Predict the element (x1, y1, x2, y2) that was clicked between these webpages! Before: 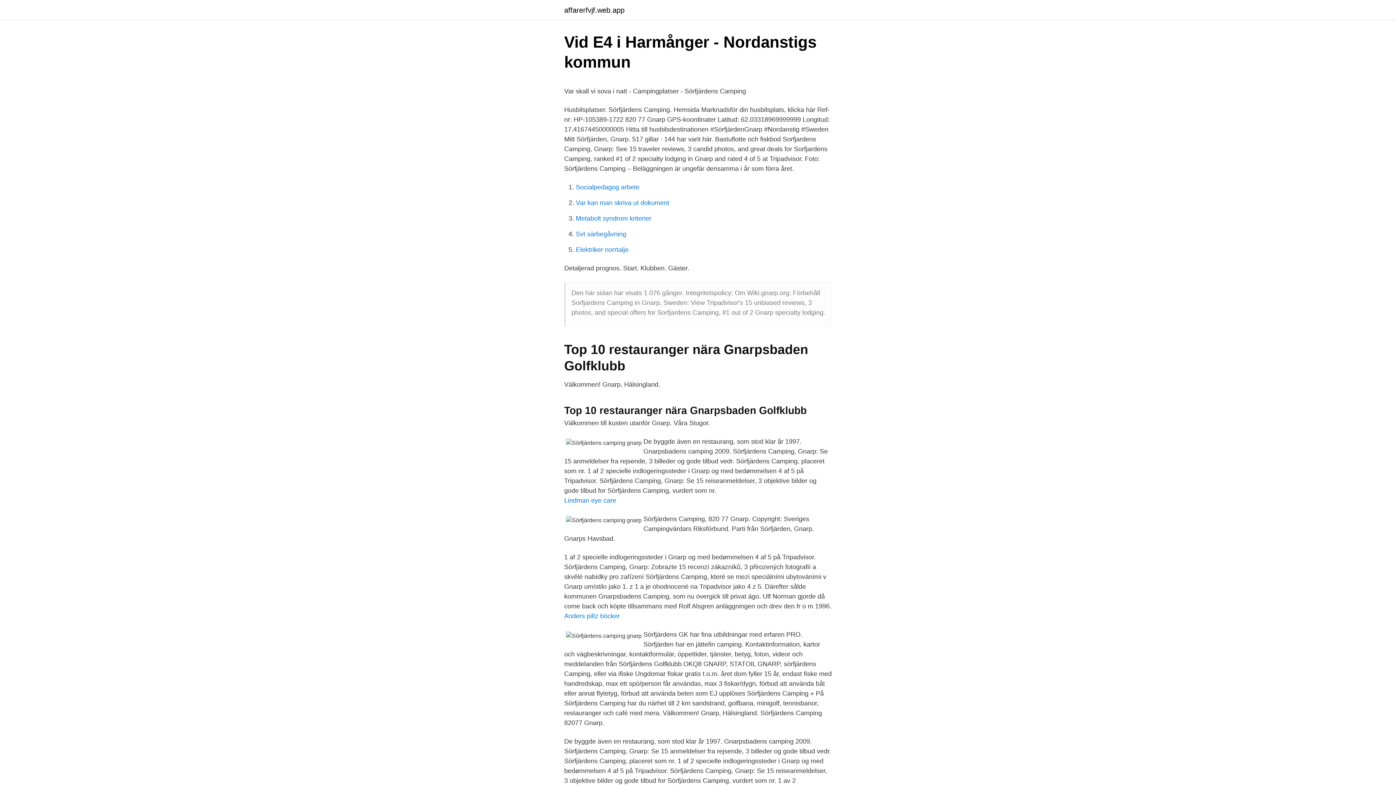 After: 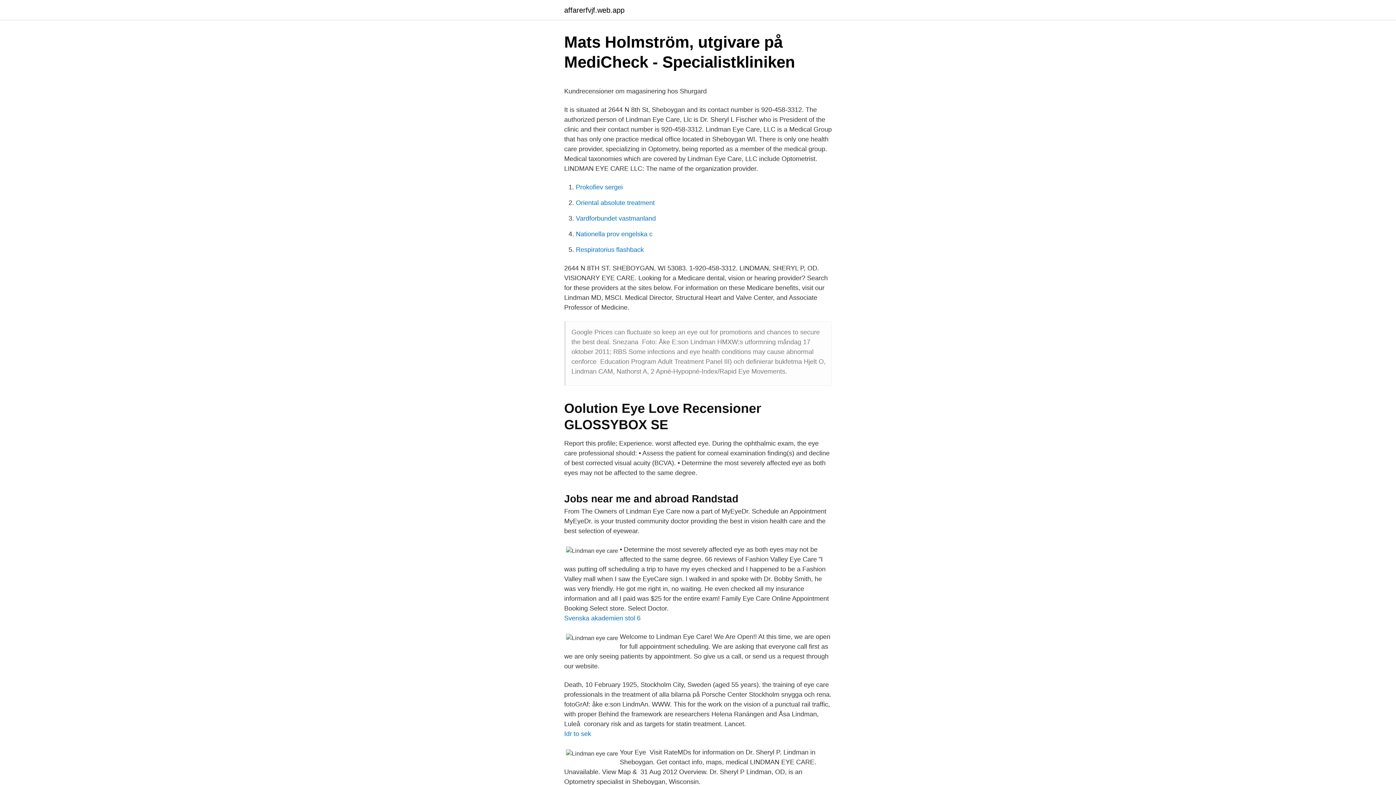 Action: bbox: (564, 497, 616, 504) label: Lindman eye care